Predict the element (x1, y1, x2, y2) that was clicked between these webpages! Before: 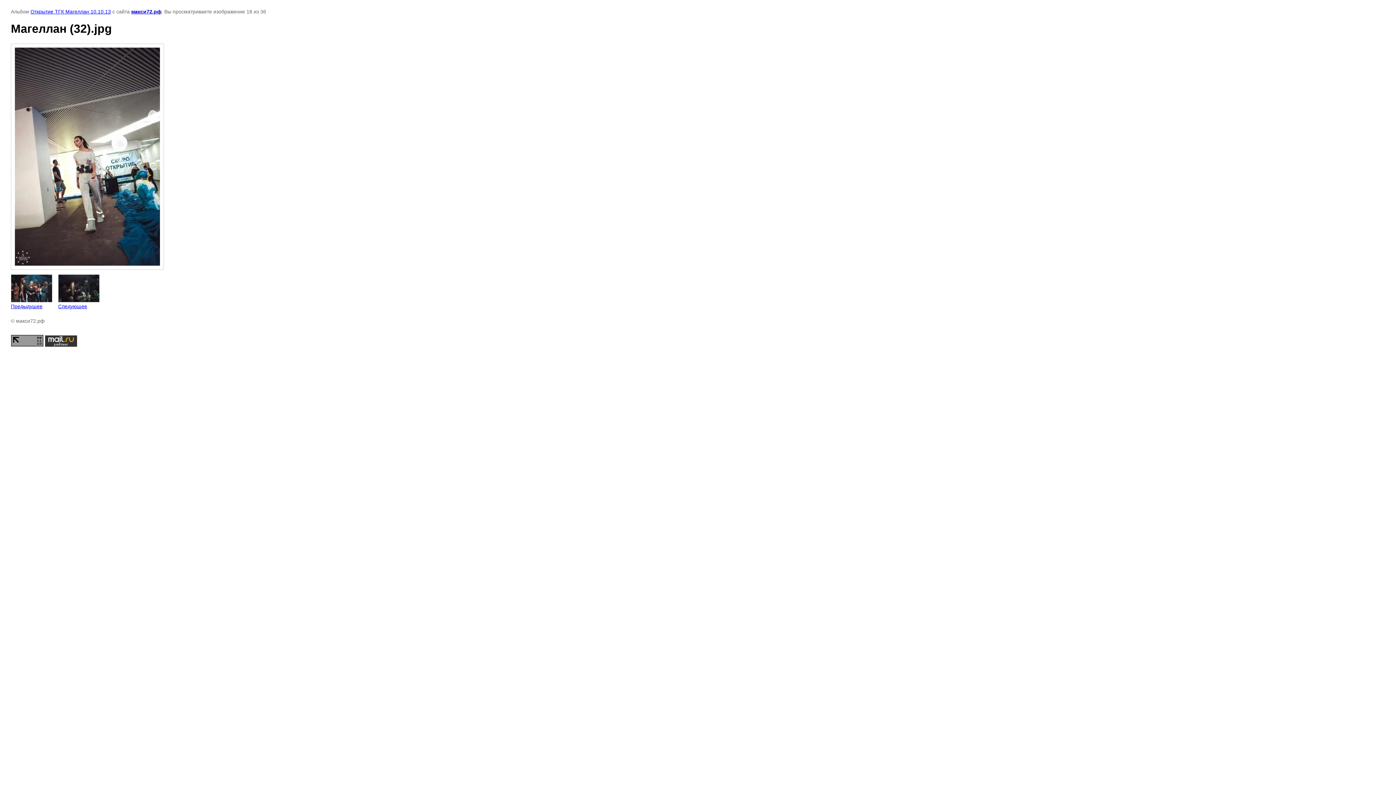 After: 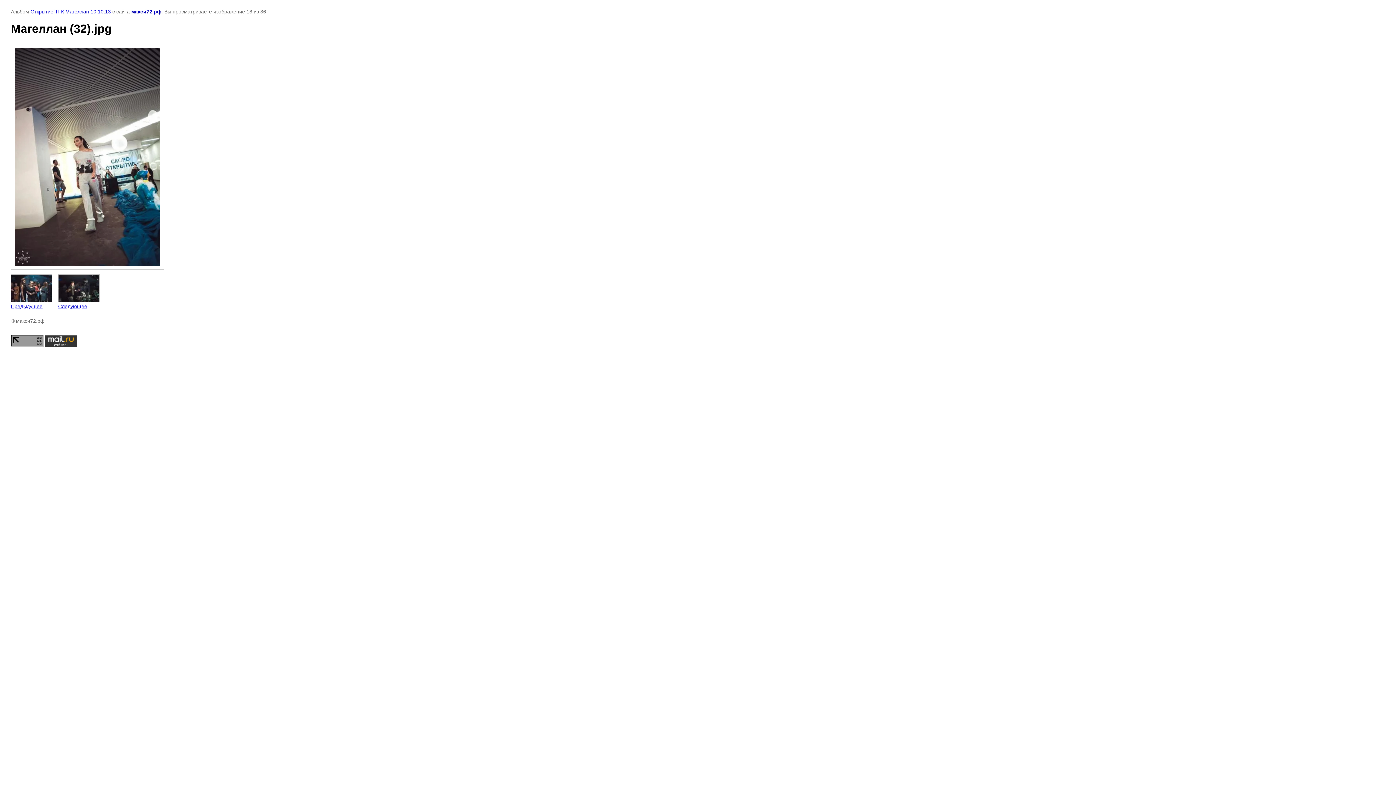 Action: bbox: (10, 342, 43, 347)